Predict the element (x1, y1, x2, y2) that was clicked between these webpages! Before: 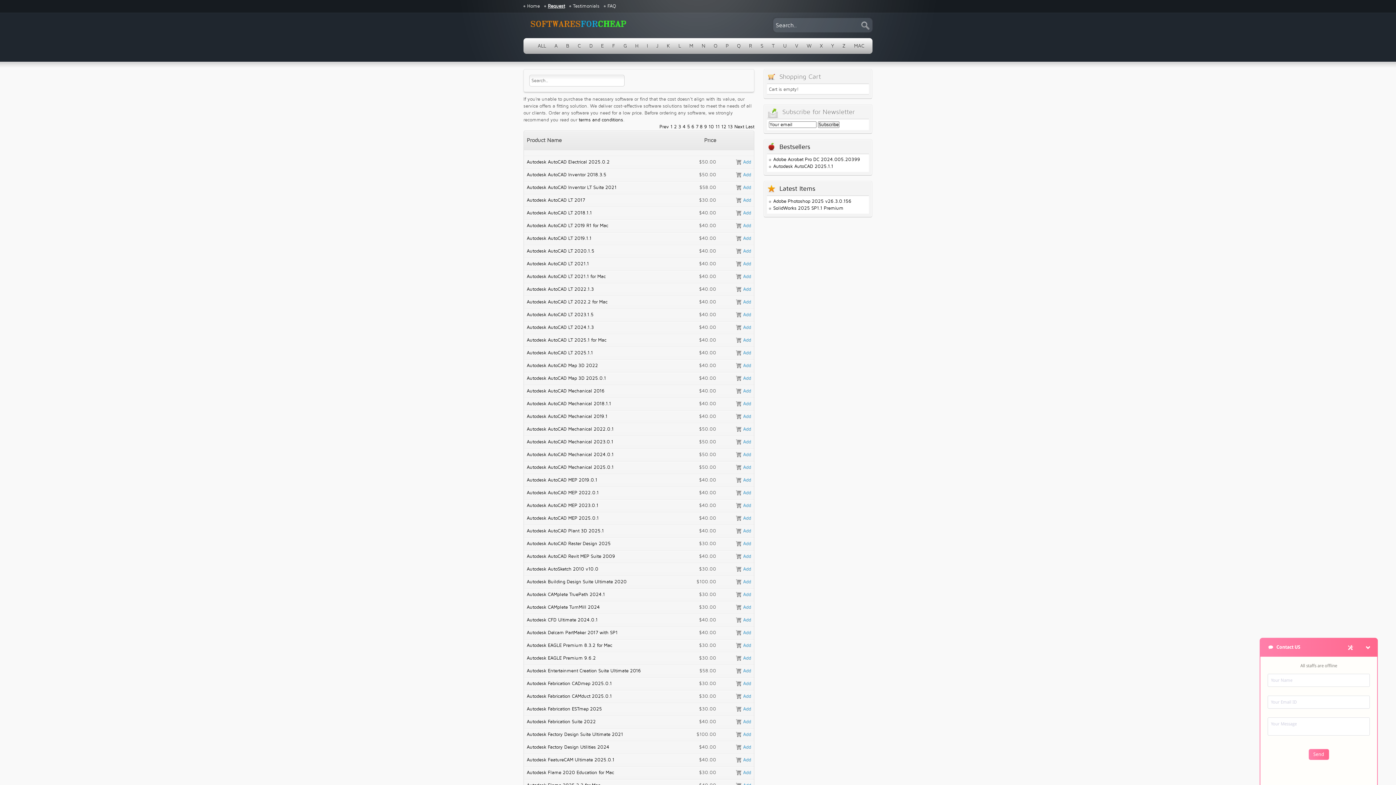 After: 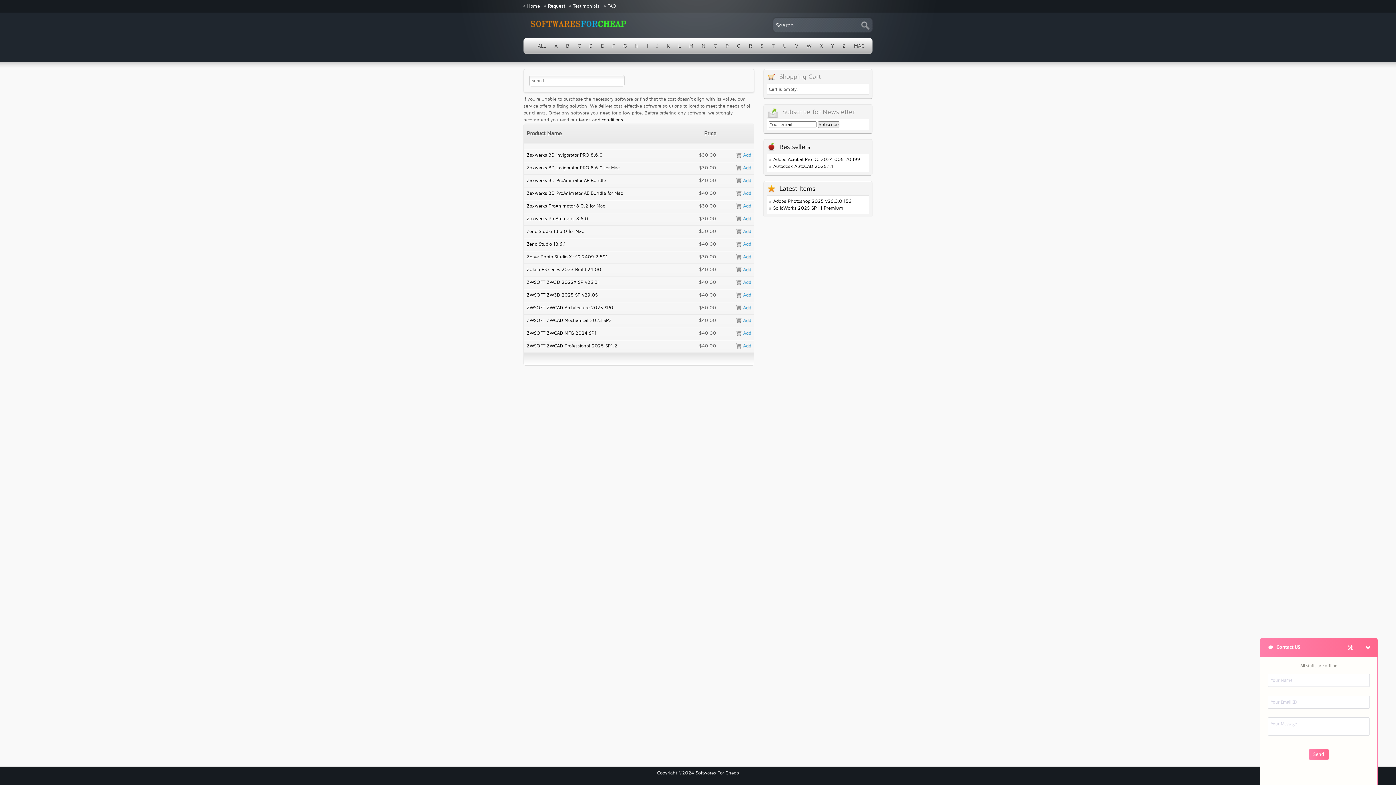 Action: bbox: (839, 38, 849, 53) label: Z